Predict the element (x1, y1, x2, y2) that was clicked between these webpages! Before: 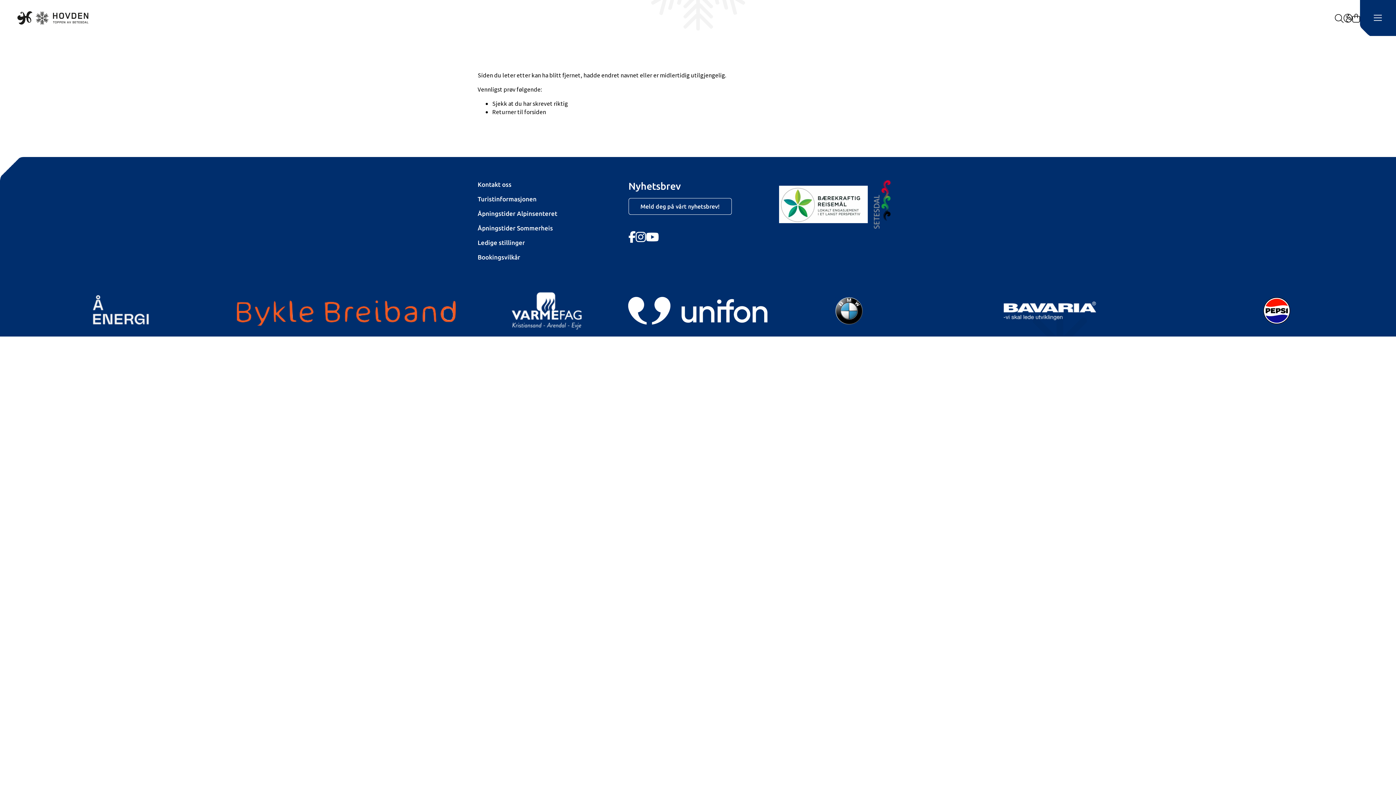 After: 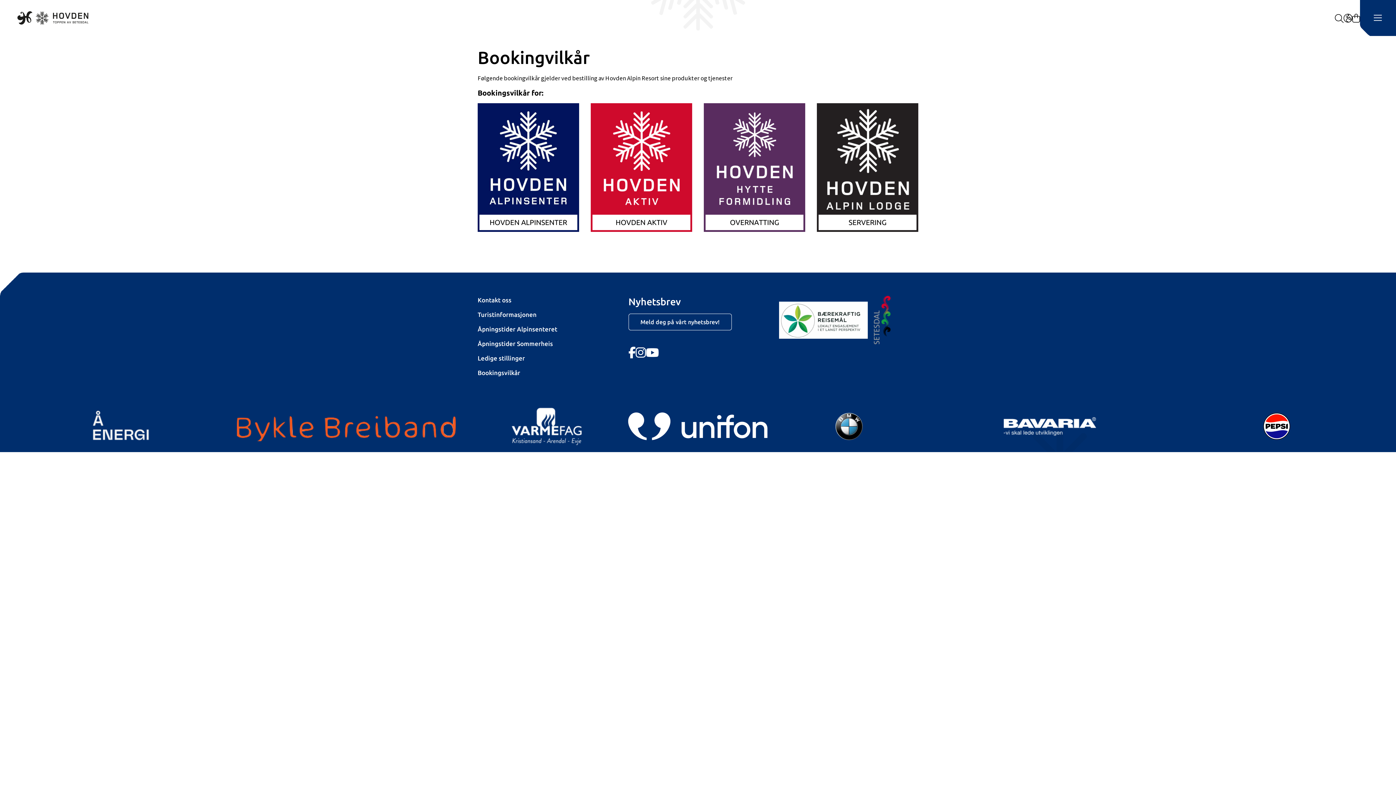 Action: bbox: (477, 253, 520, 260) label: Bookingsvilkår